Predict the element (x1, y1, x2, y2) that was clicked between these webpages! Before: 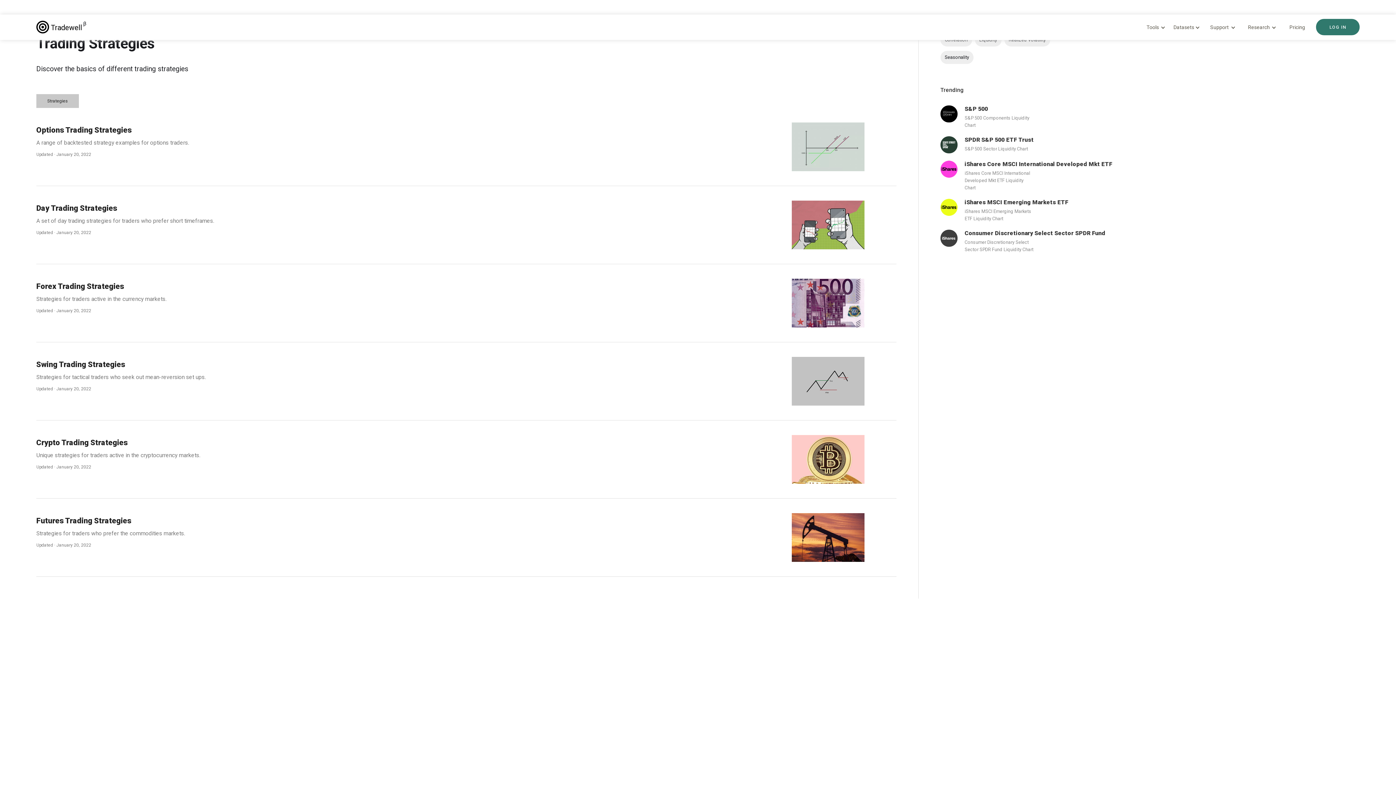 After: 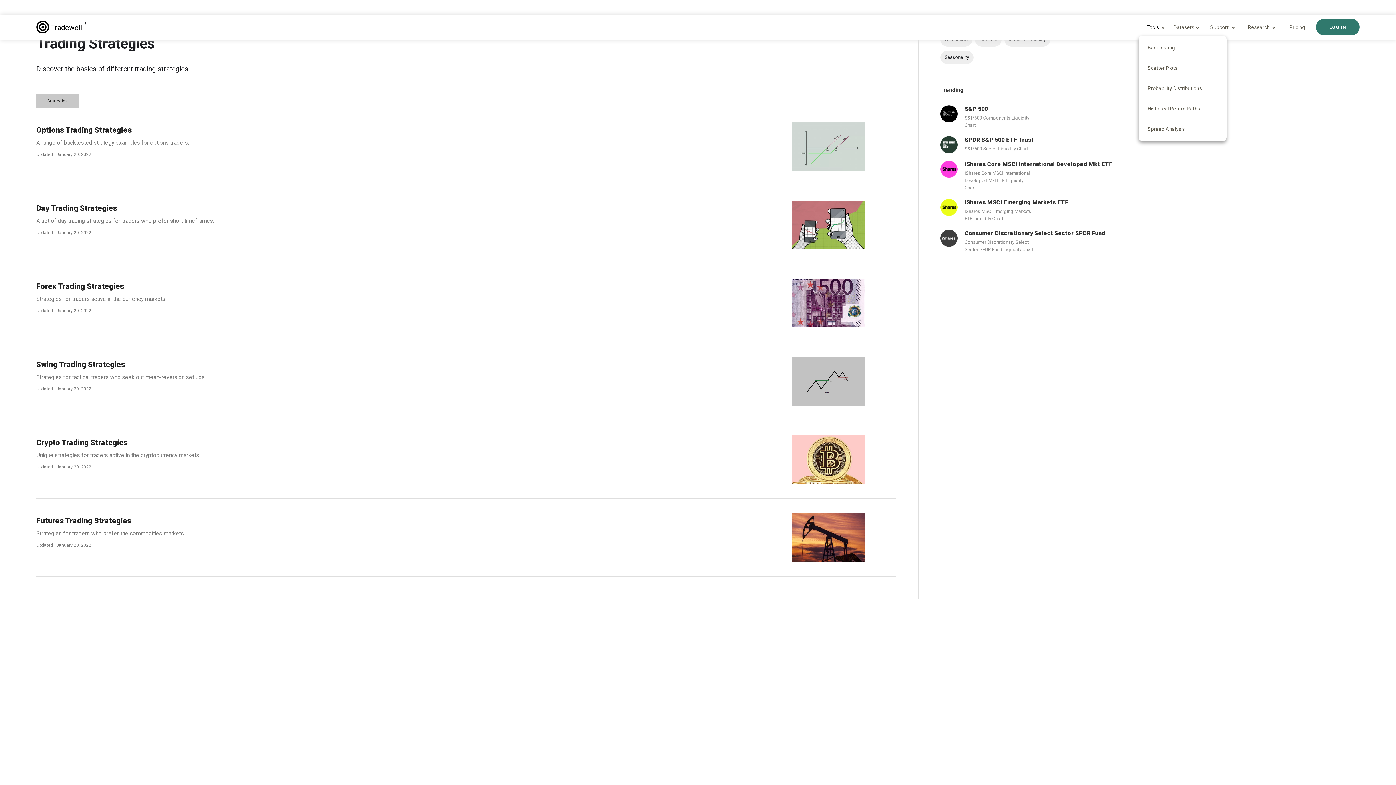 Action: label: Tools bbox: (1143, 20, 1173, 35)